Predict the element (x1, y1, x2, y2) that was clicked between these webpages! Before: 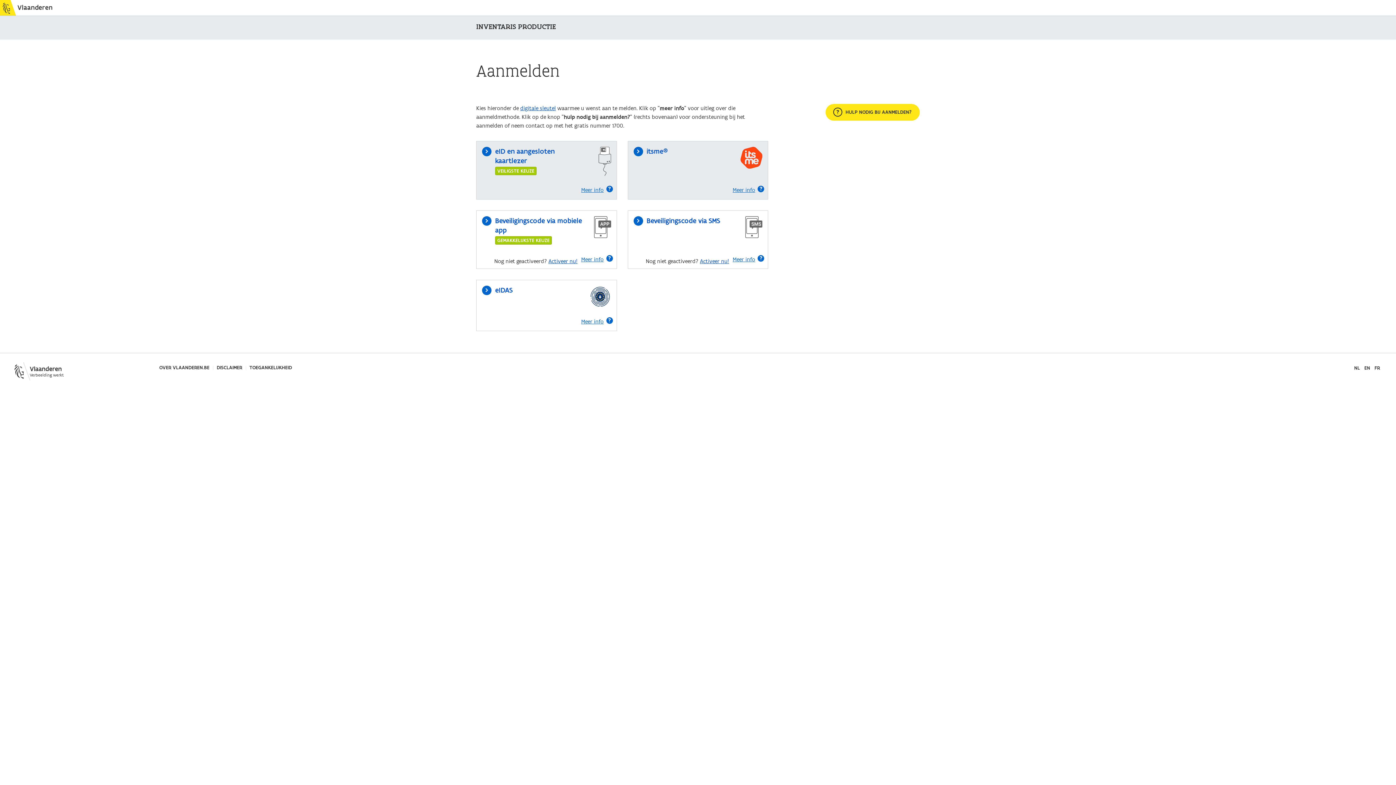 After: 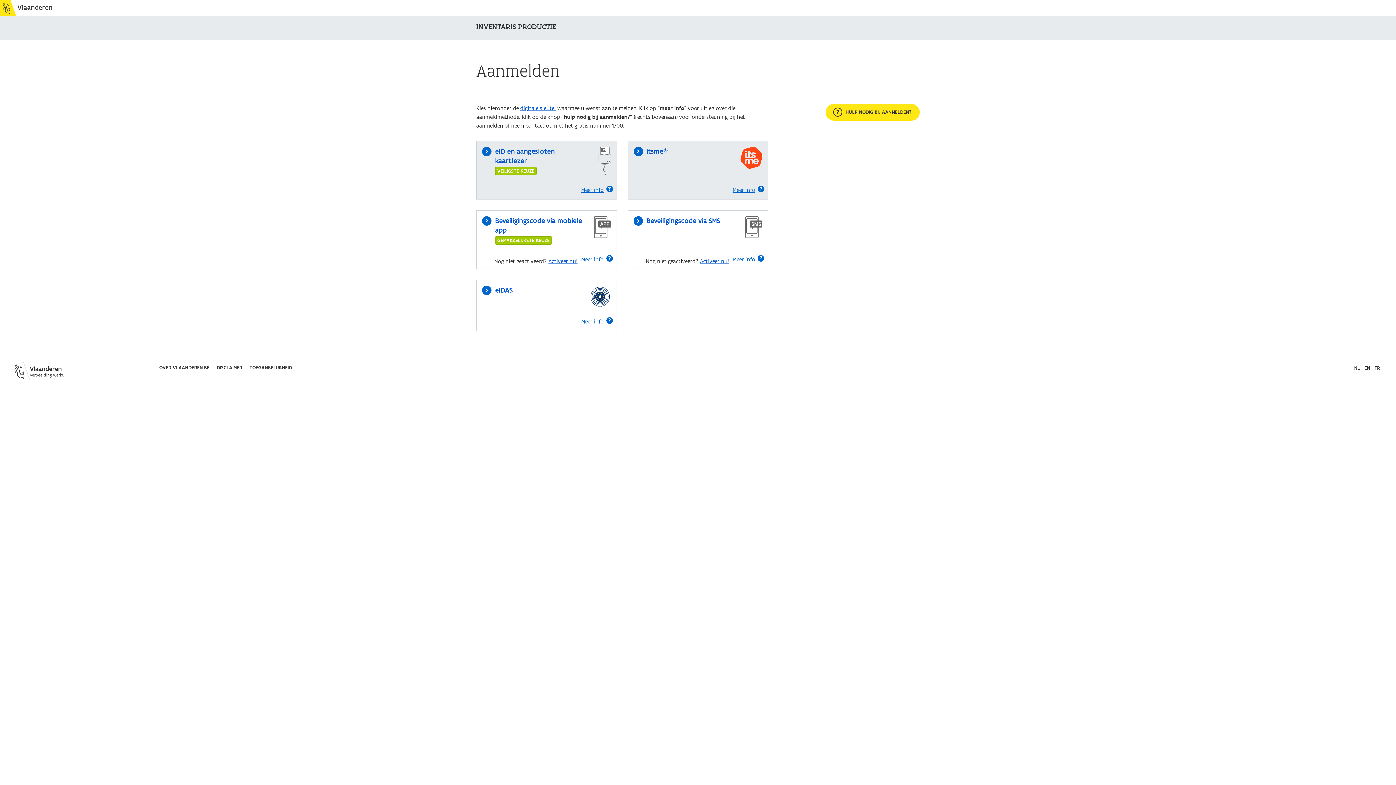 Action: label: NL bbox: (1353, 365, 1361, 371)